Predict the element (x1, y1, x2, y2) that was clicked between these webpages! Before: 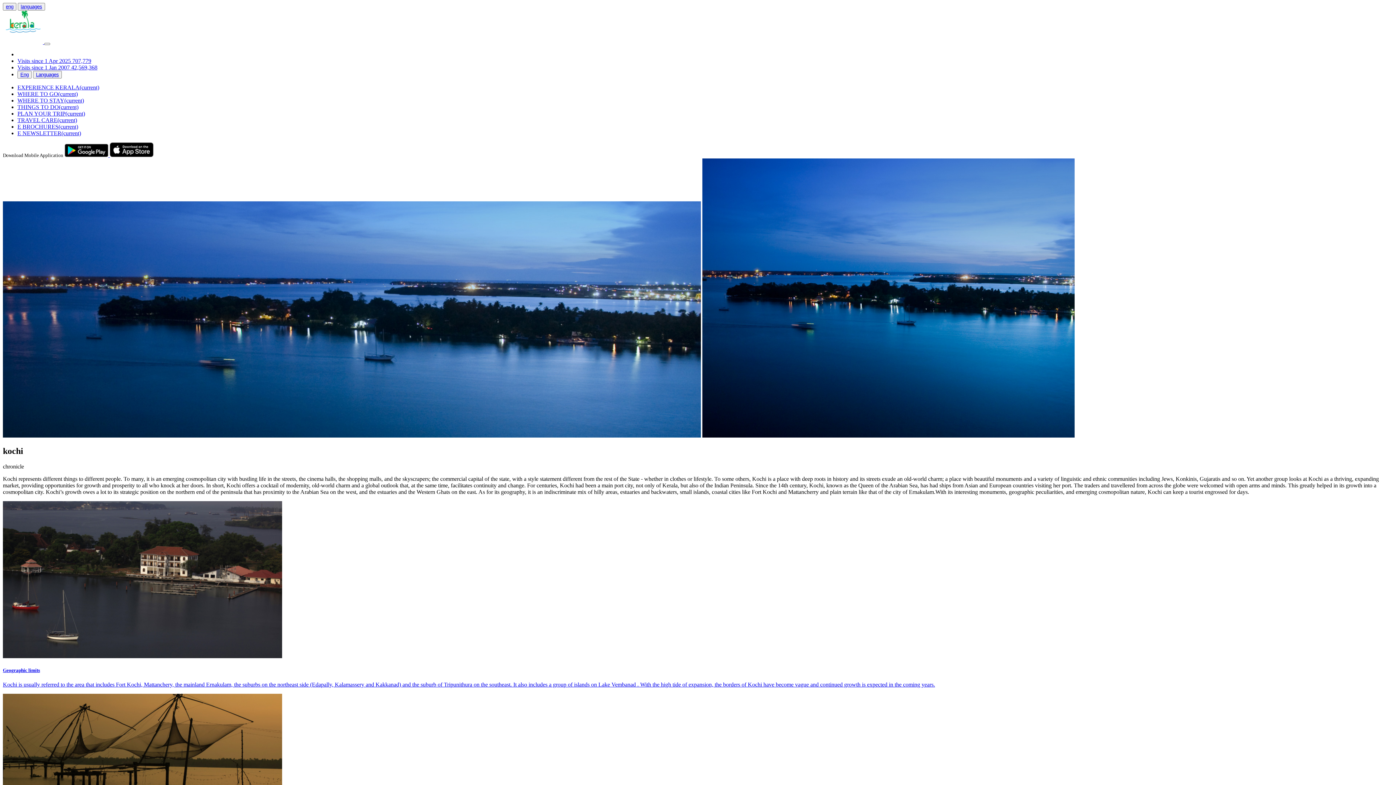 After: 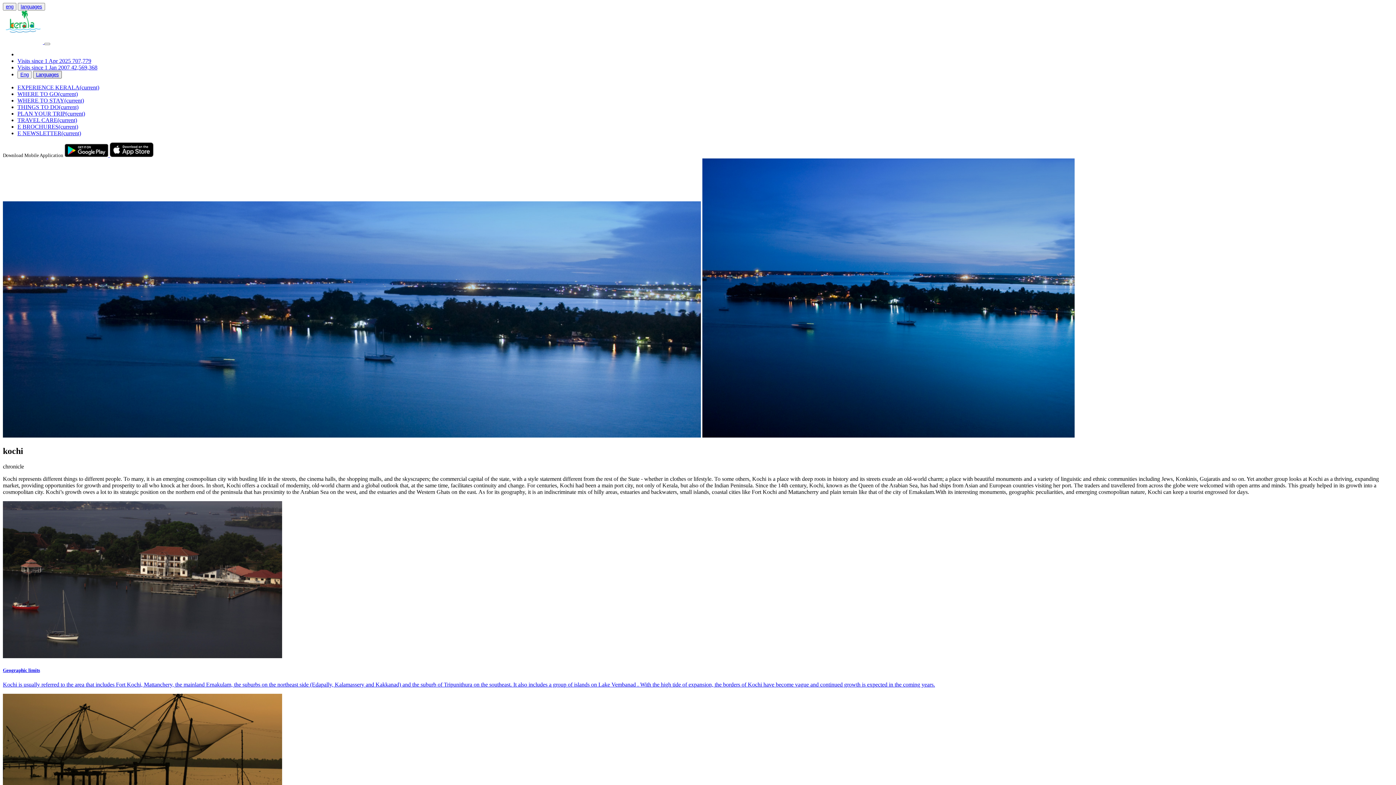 Action: bbox: (36, 72, 58, 77) label: Languages